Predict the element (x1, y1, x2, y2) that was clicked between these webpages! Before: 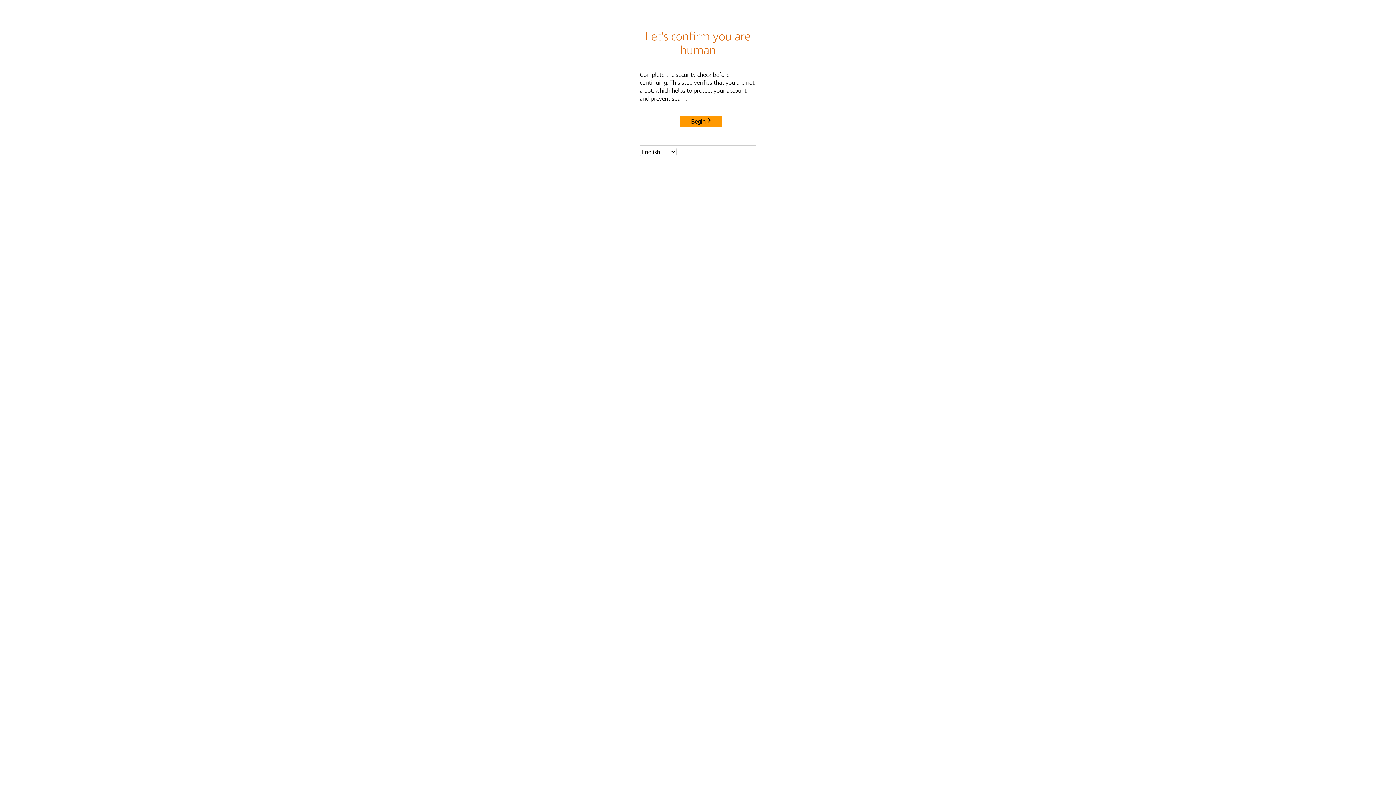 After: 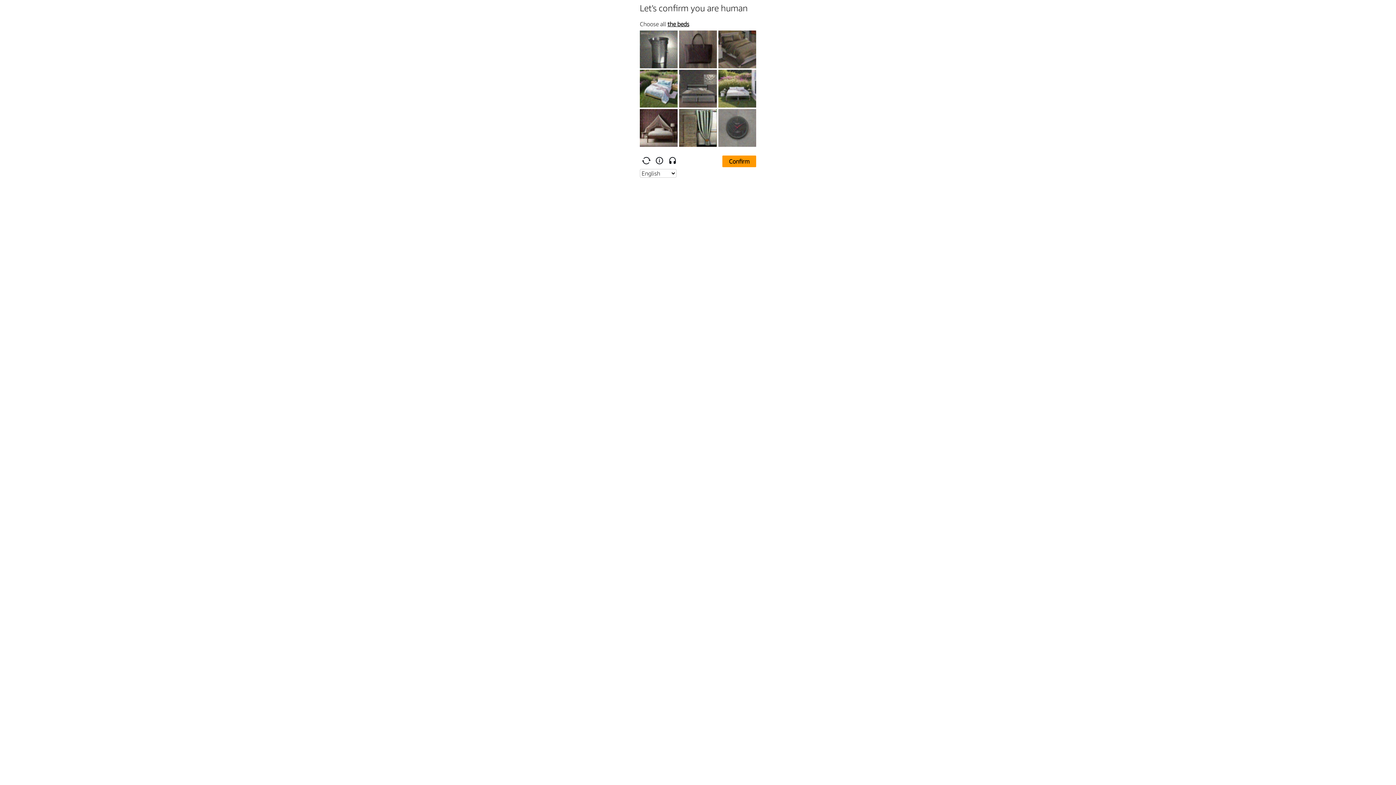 Action: bbox: (680, 115, 722, 127) label: Begin